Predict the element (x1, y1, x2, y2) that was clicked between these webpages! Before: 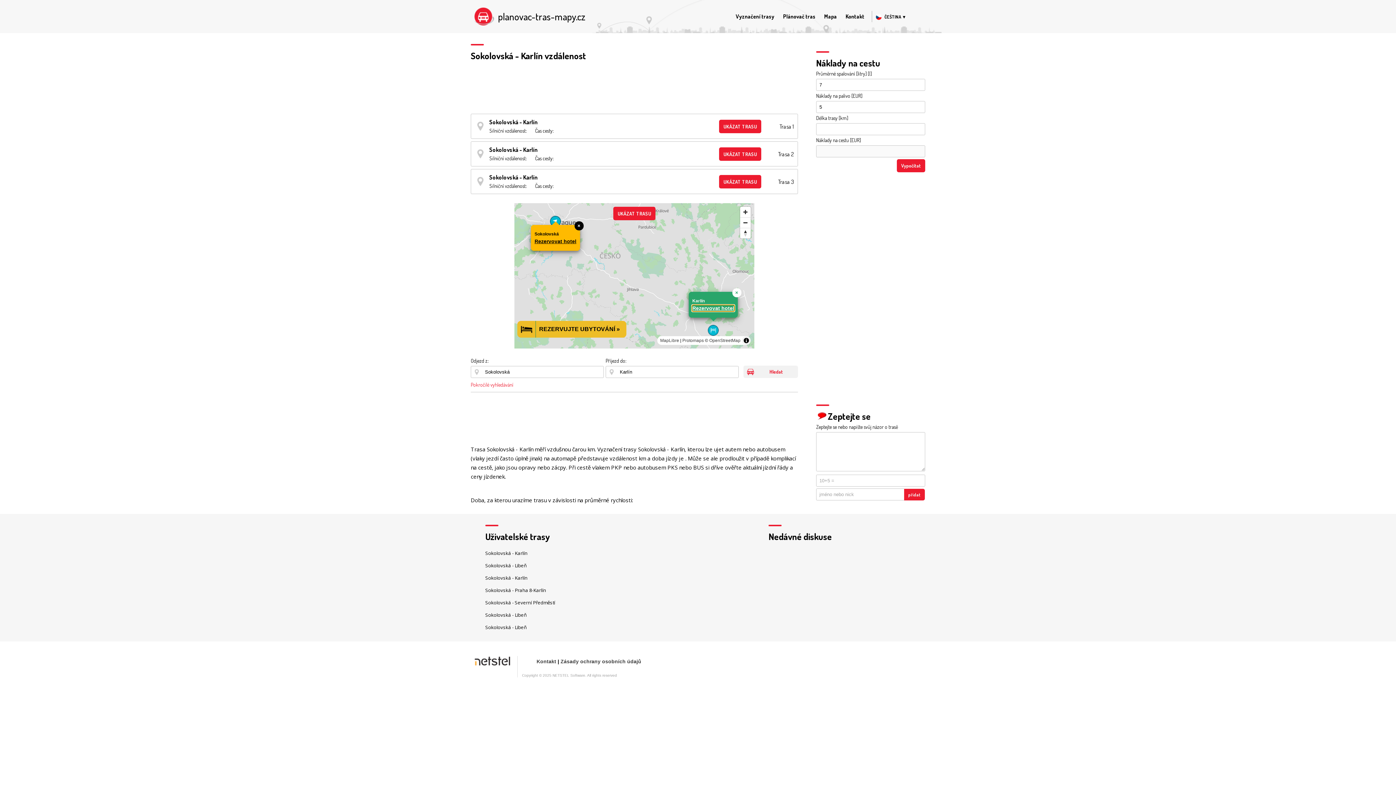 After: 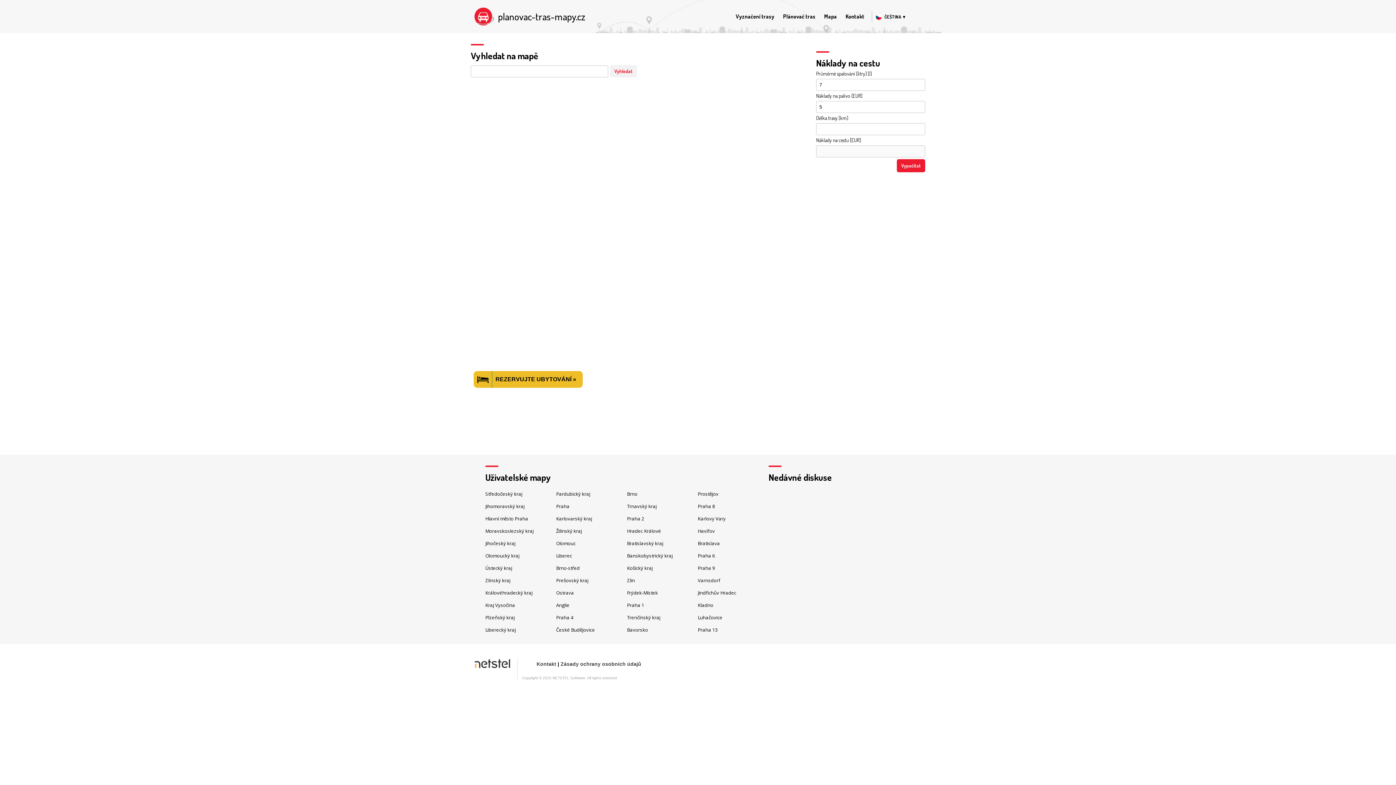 Action: bbox: (824, 13, 837, 20) label: Mapa